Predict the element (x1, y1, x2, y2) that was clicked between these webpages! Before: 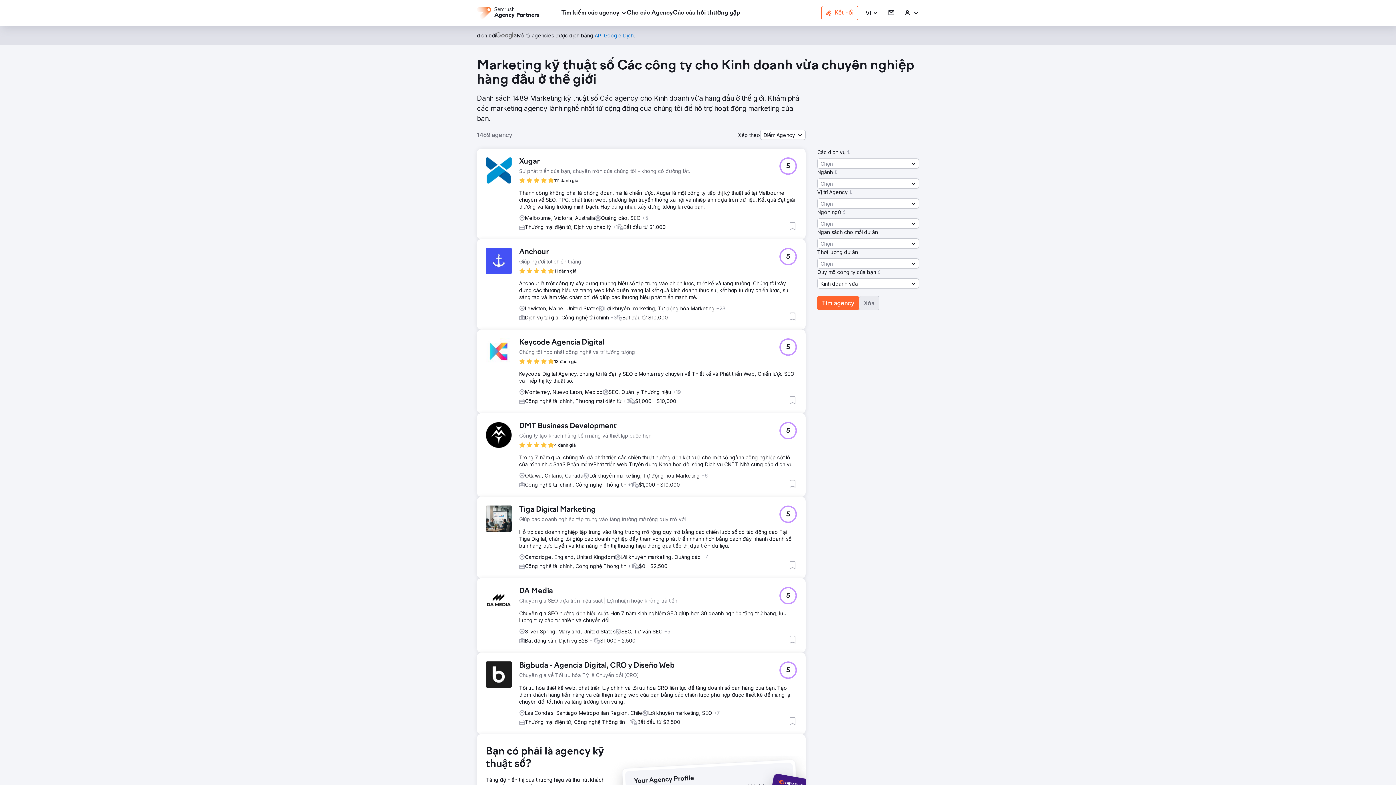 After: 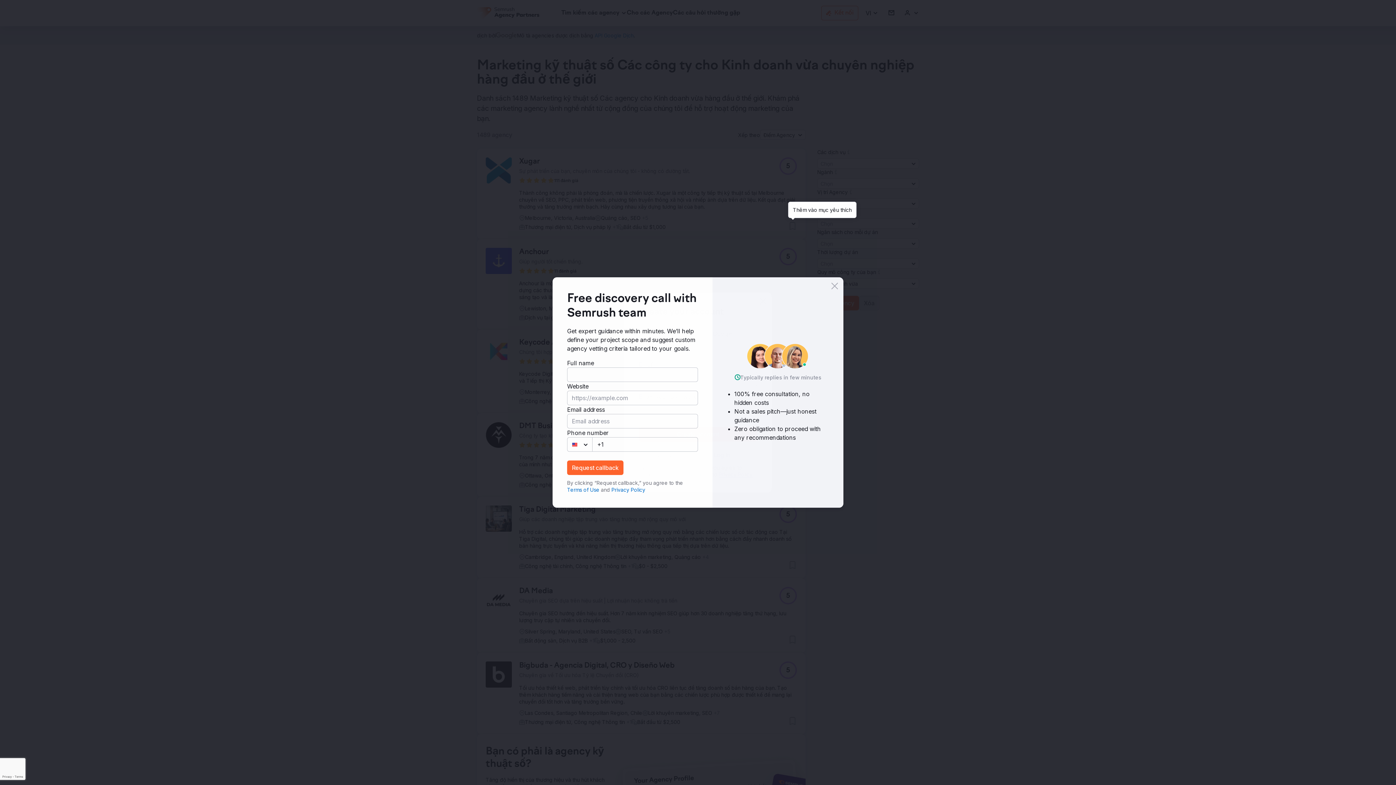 Action: bbox: (788, 221, 797, 230) label: Thêm vào mục yêu thích